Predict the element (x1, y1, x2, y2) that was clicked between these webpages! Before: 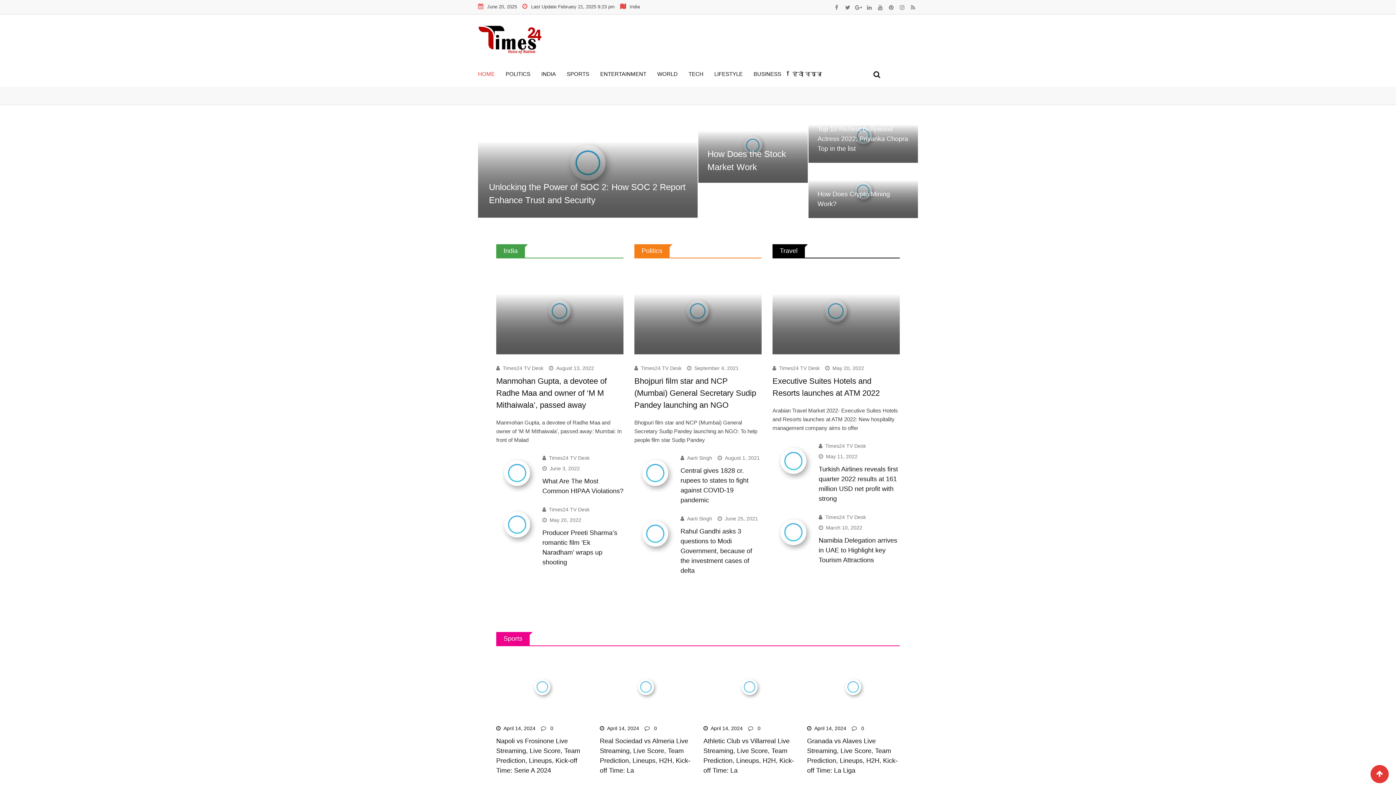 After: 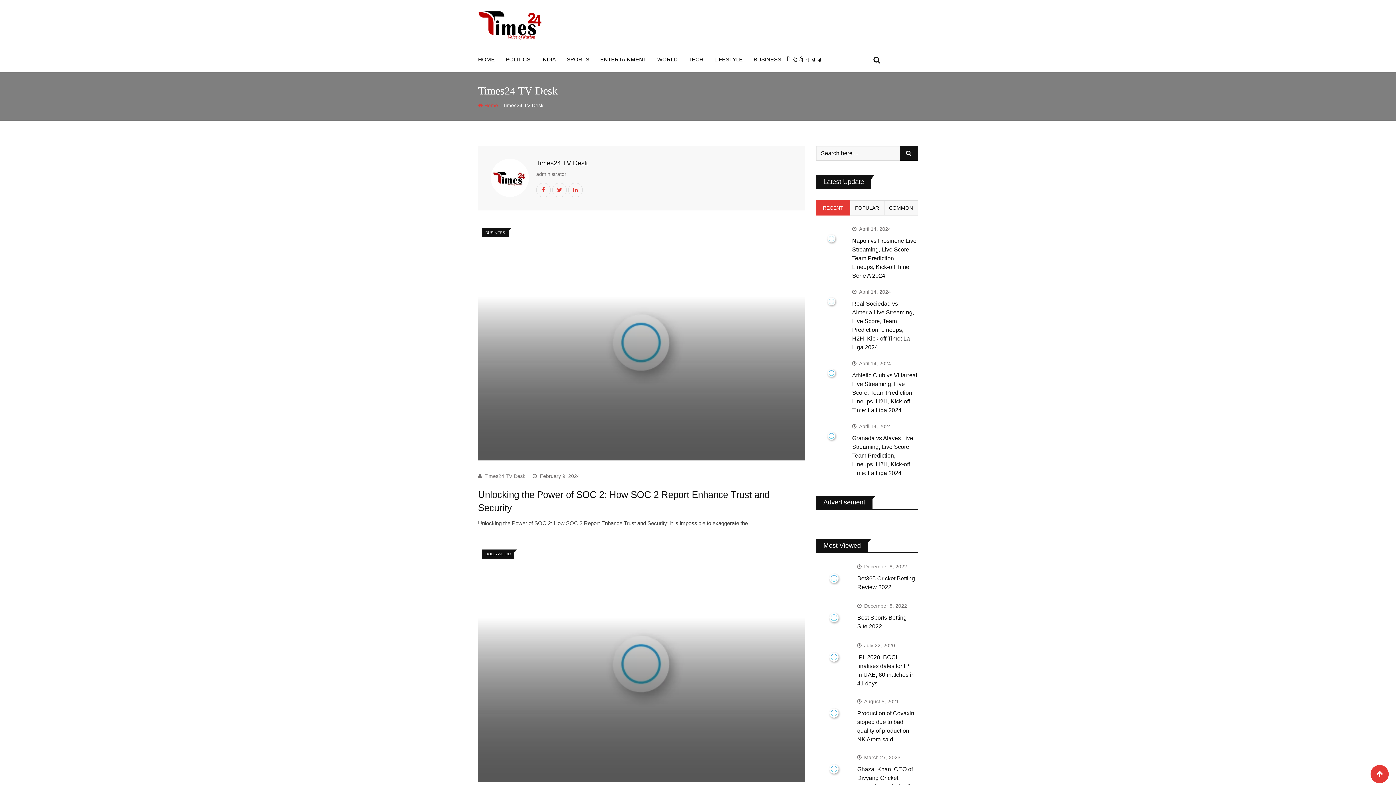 Action: label: Times24 TV Desk bbox: (825, 514, 866, 520)